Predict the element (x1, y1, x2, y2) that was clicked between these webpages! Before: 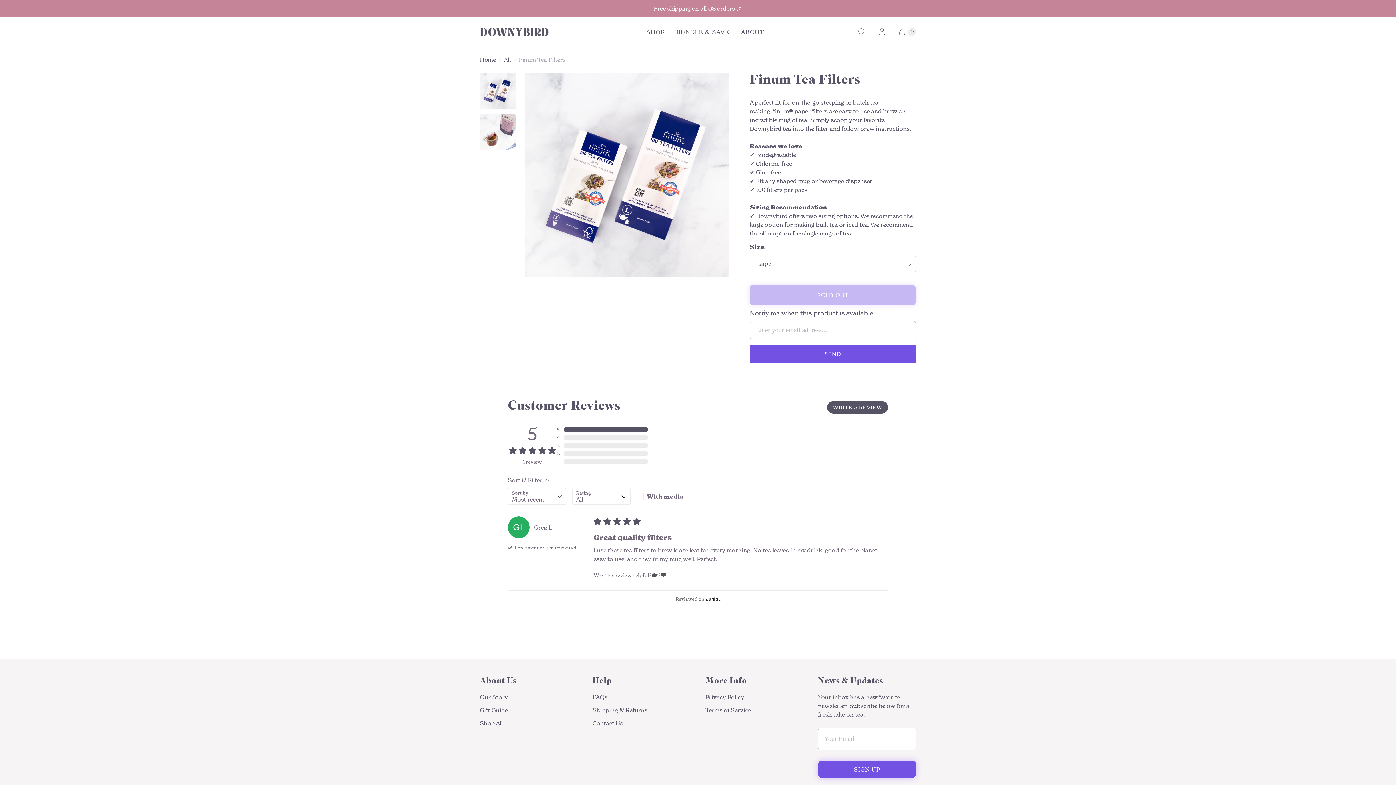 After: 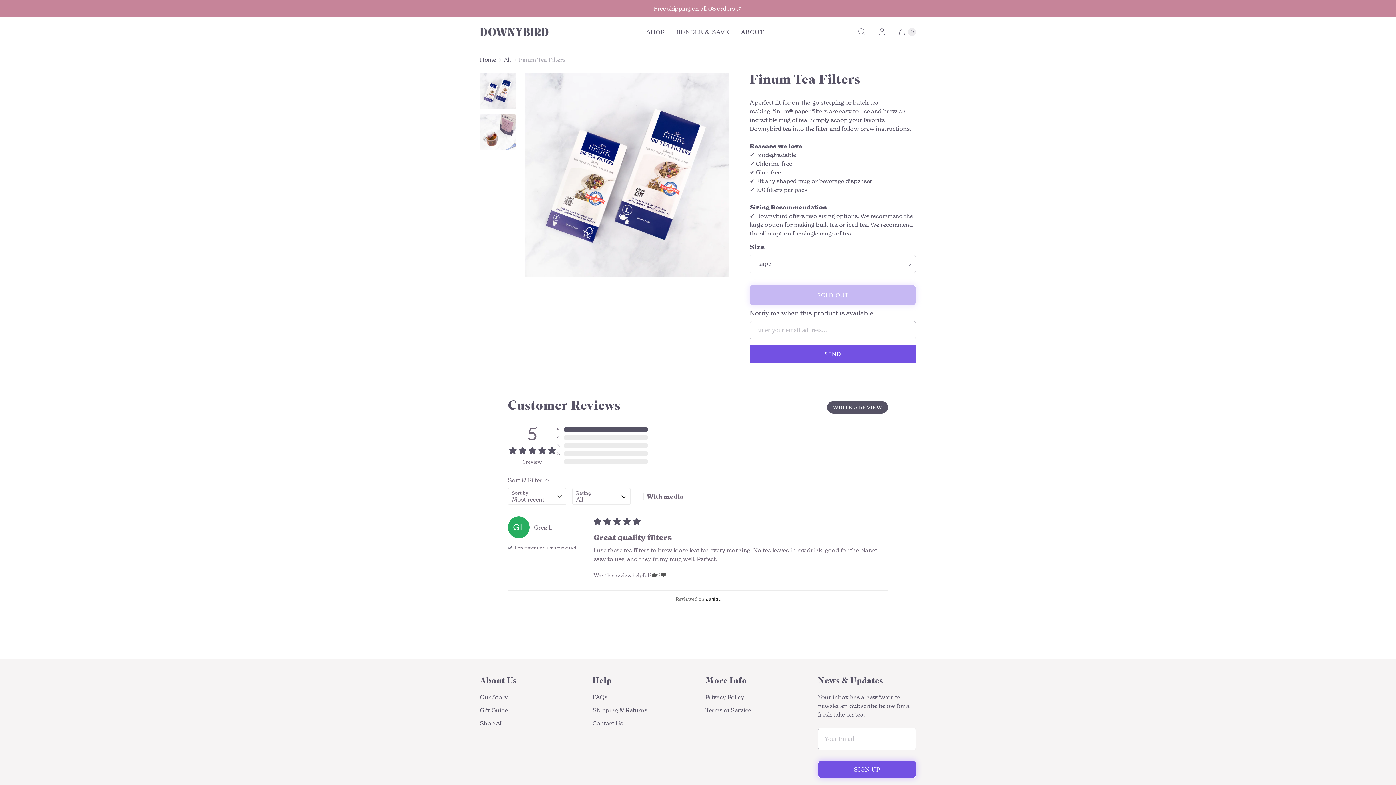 Action: bbox: (557, 458, 648, 465) label: 0 reviews with 1 star rating